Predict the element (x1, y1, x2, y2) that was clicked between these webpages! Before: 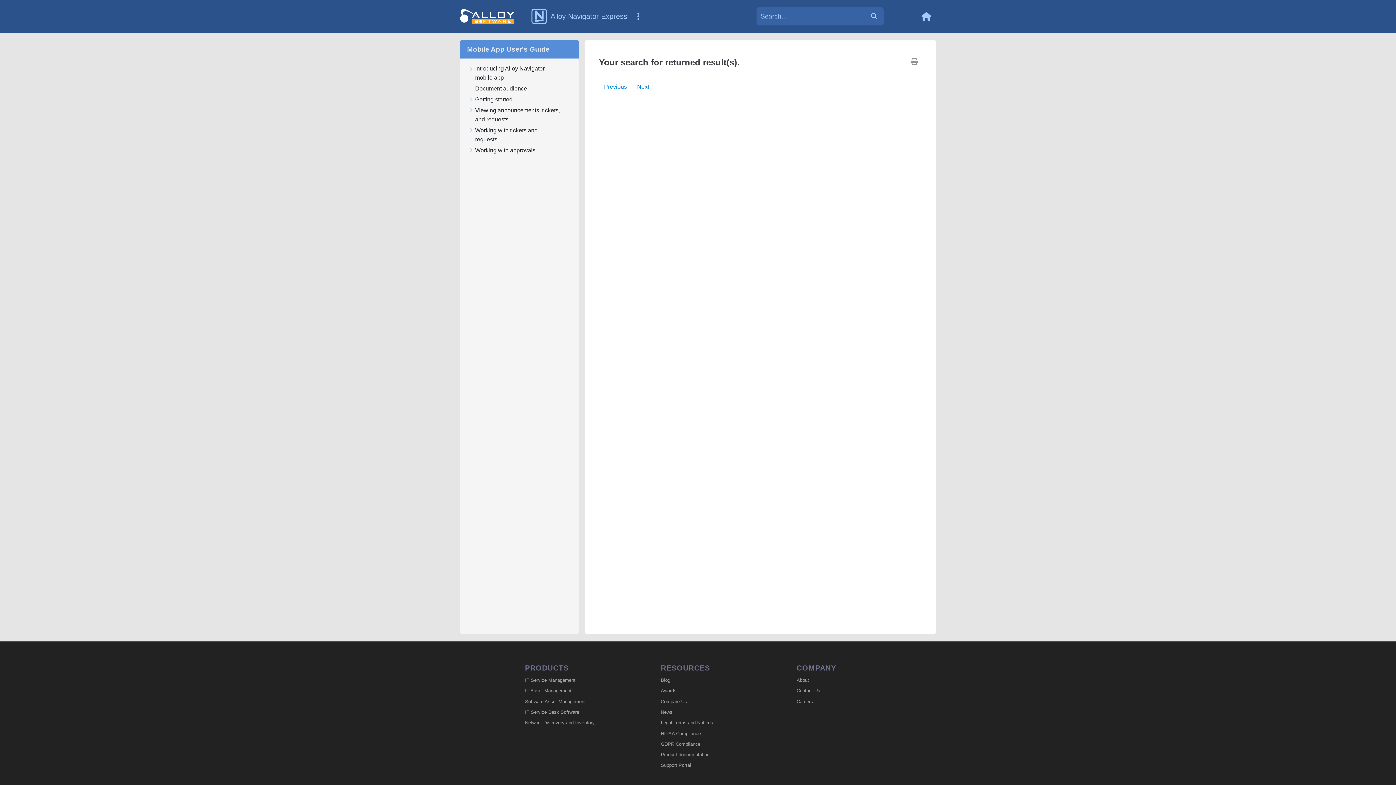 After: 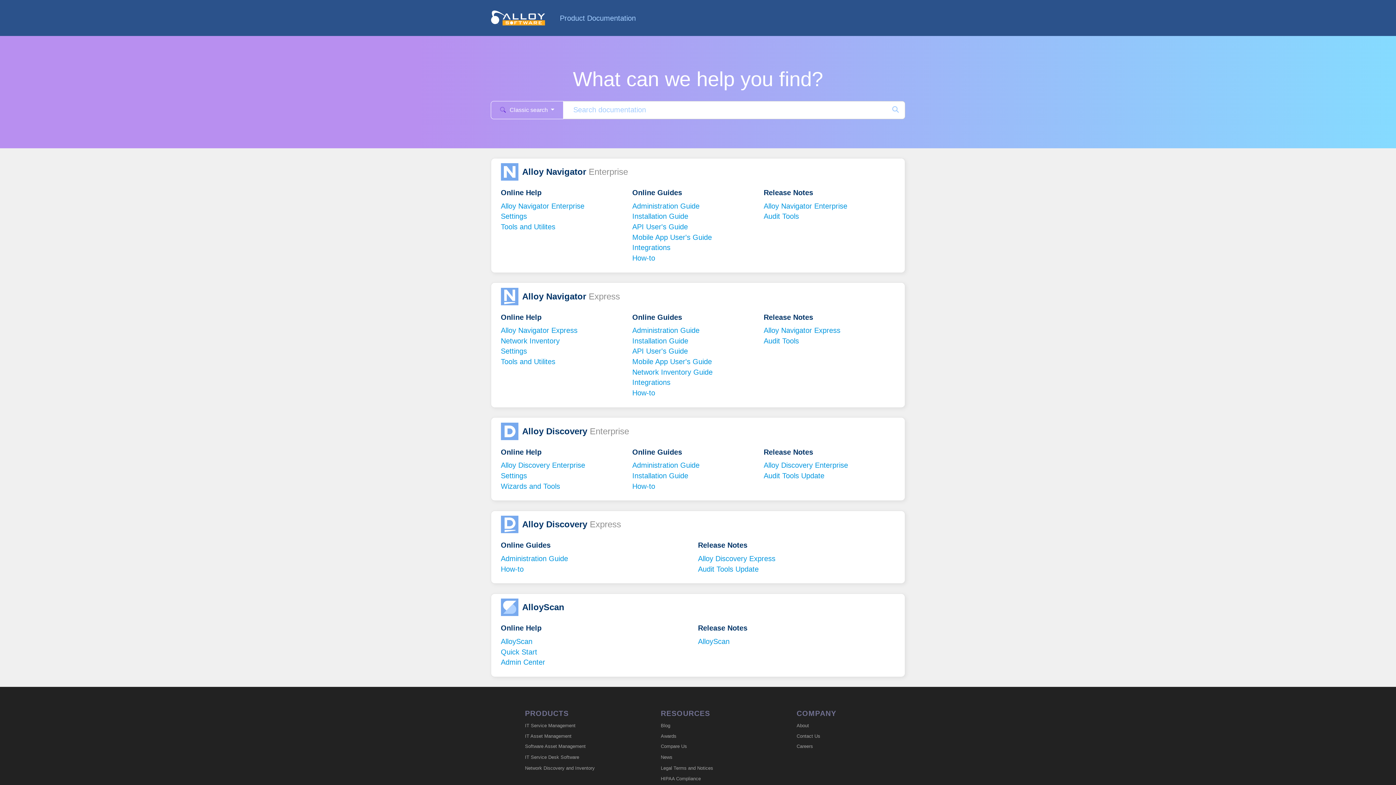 Action: bbox: (460, 4, 514, 28)